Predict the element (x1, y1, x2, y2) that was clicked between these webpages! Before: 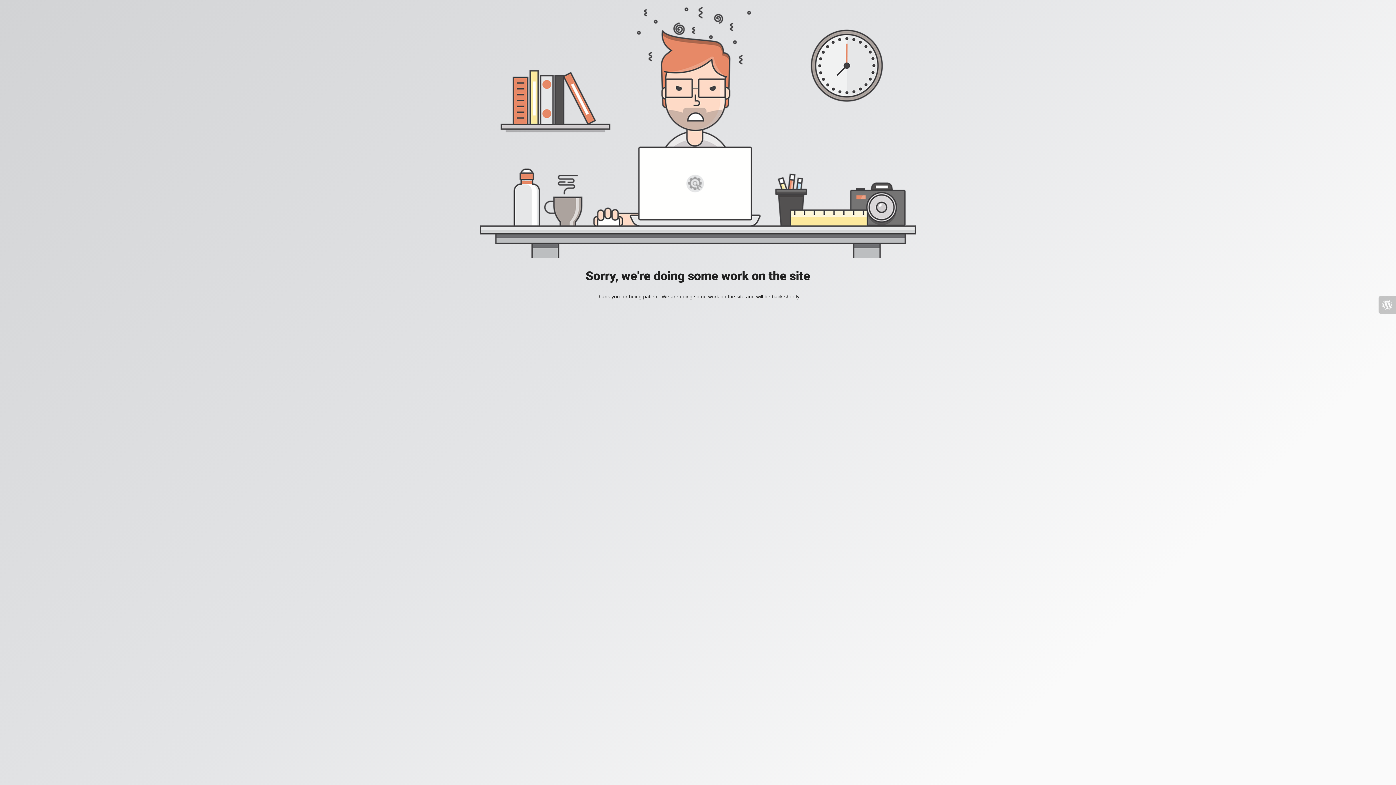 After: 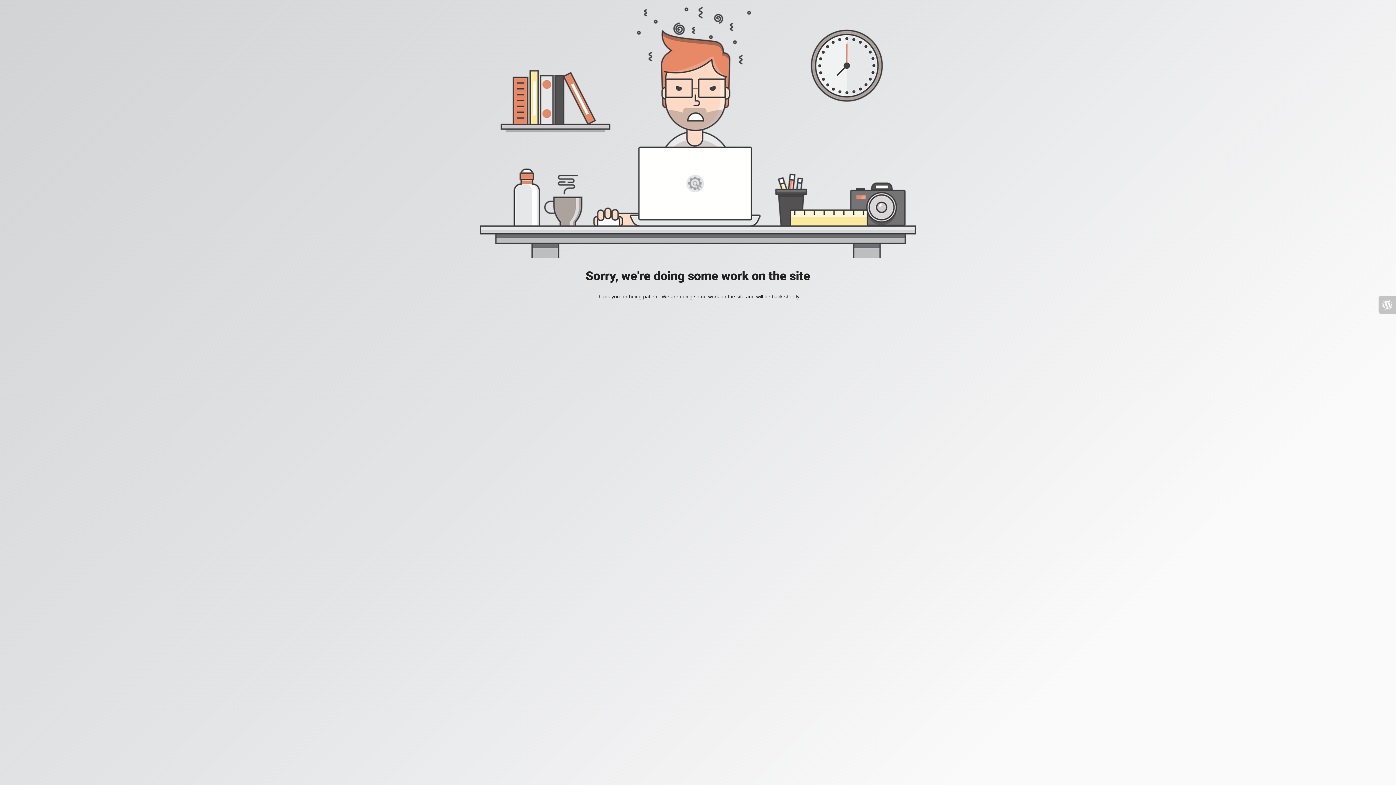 Action: bbox: (1378, 296, 1396, 313)